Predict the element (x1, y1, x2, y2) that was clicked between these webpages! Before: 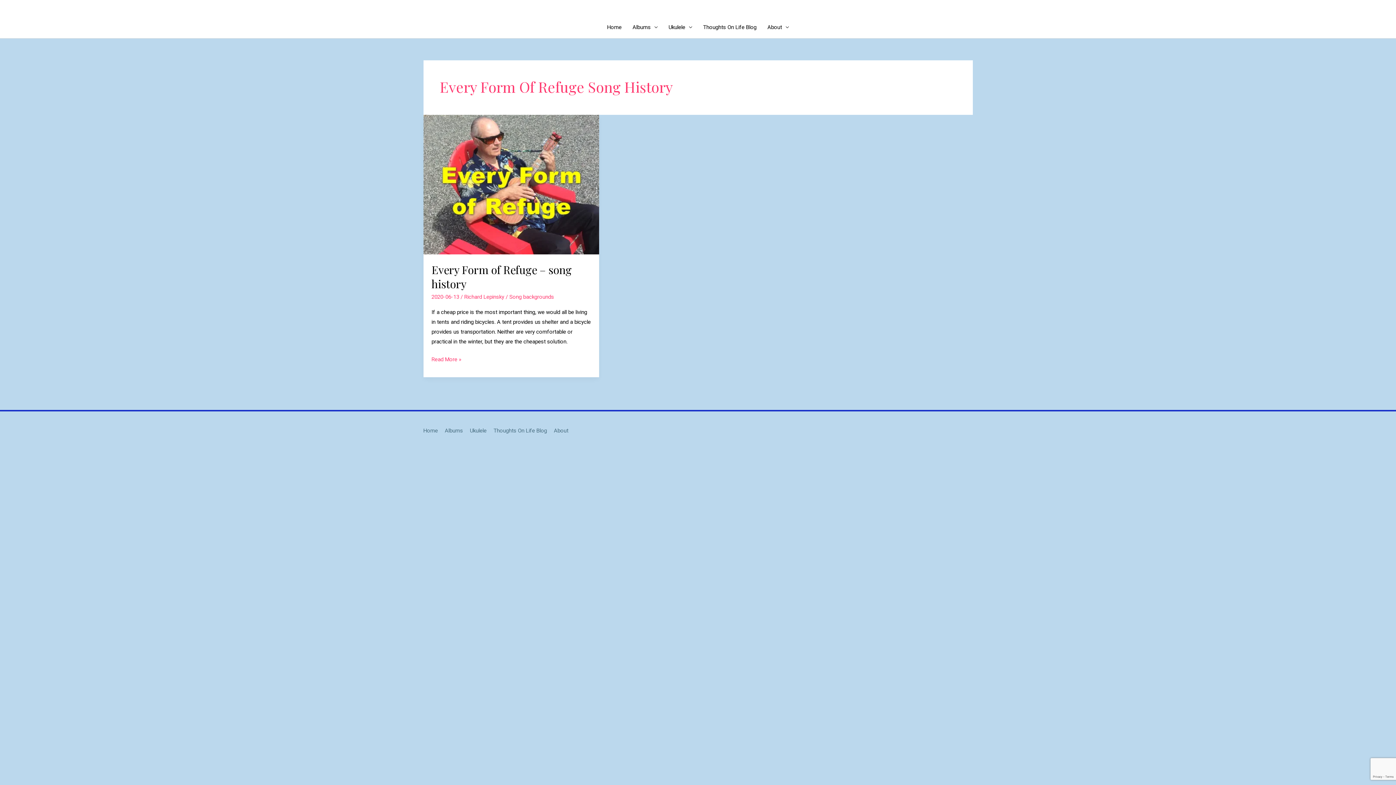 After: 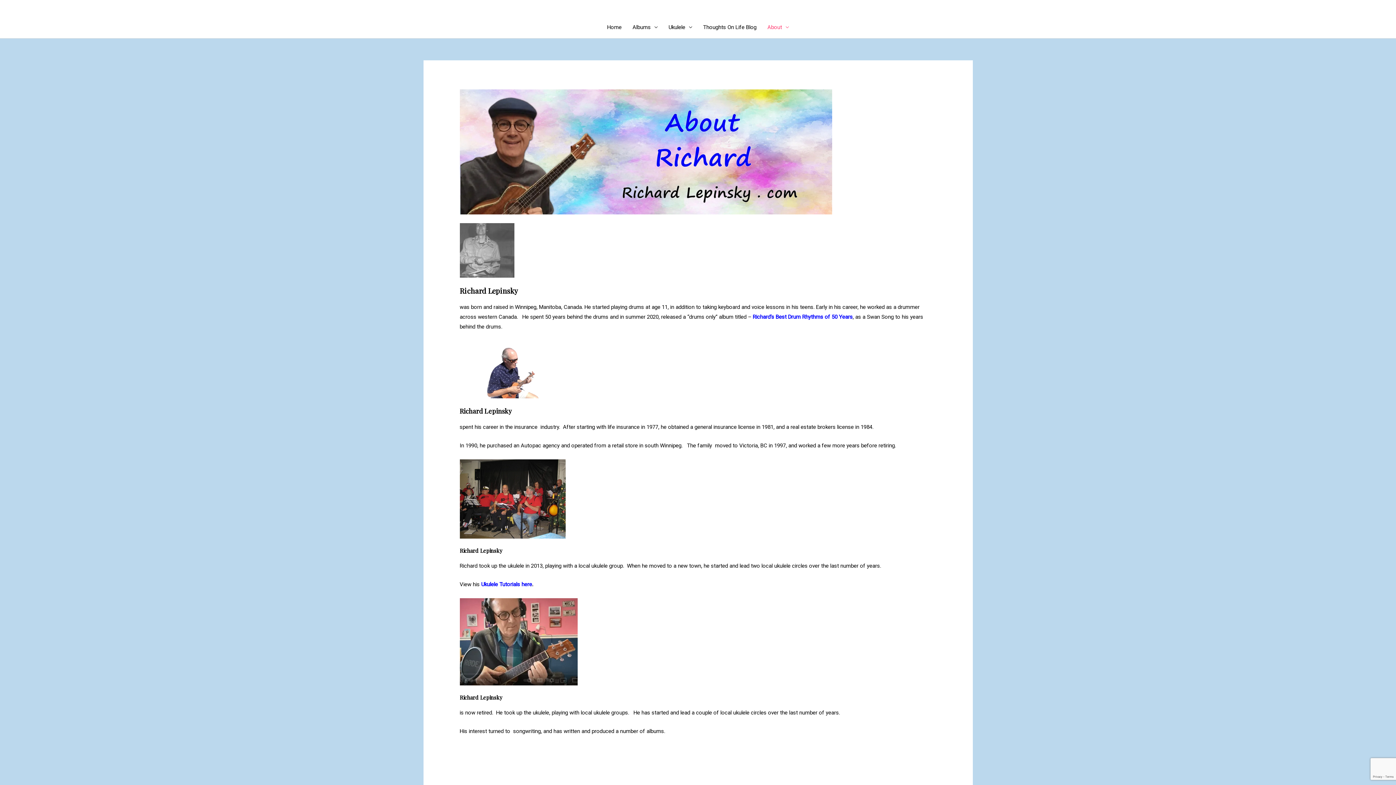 Action: bbox: (762, 16, 794, 38) label: About